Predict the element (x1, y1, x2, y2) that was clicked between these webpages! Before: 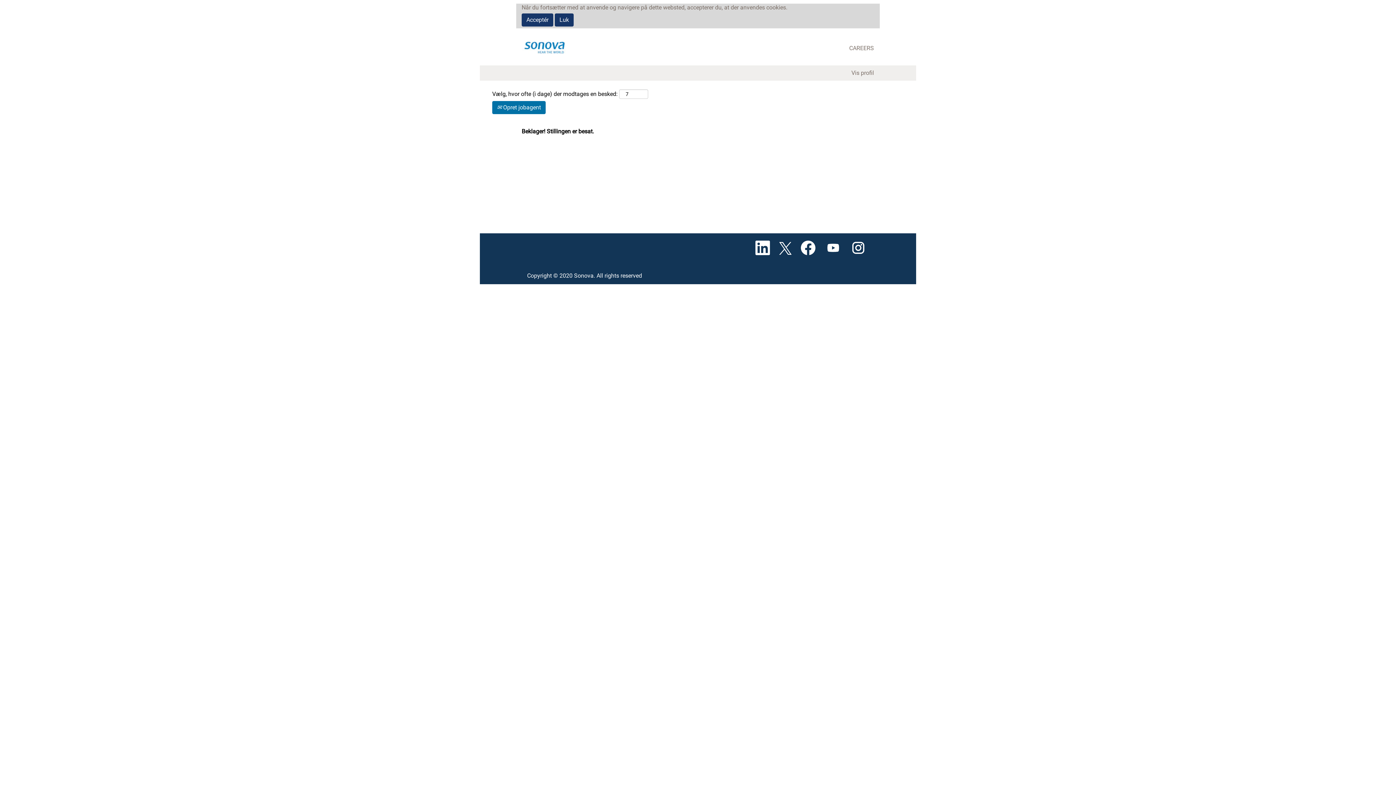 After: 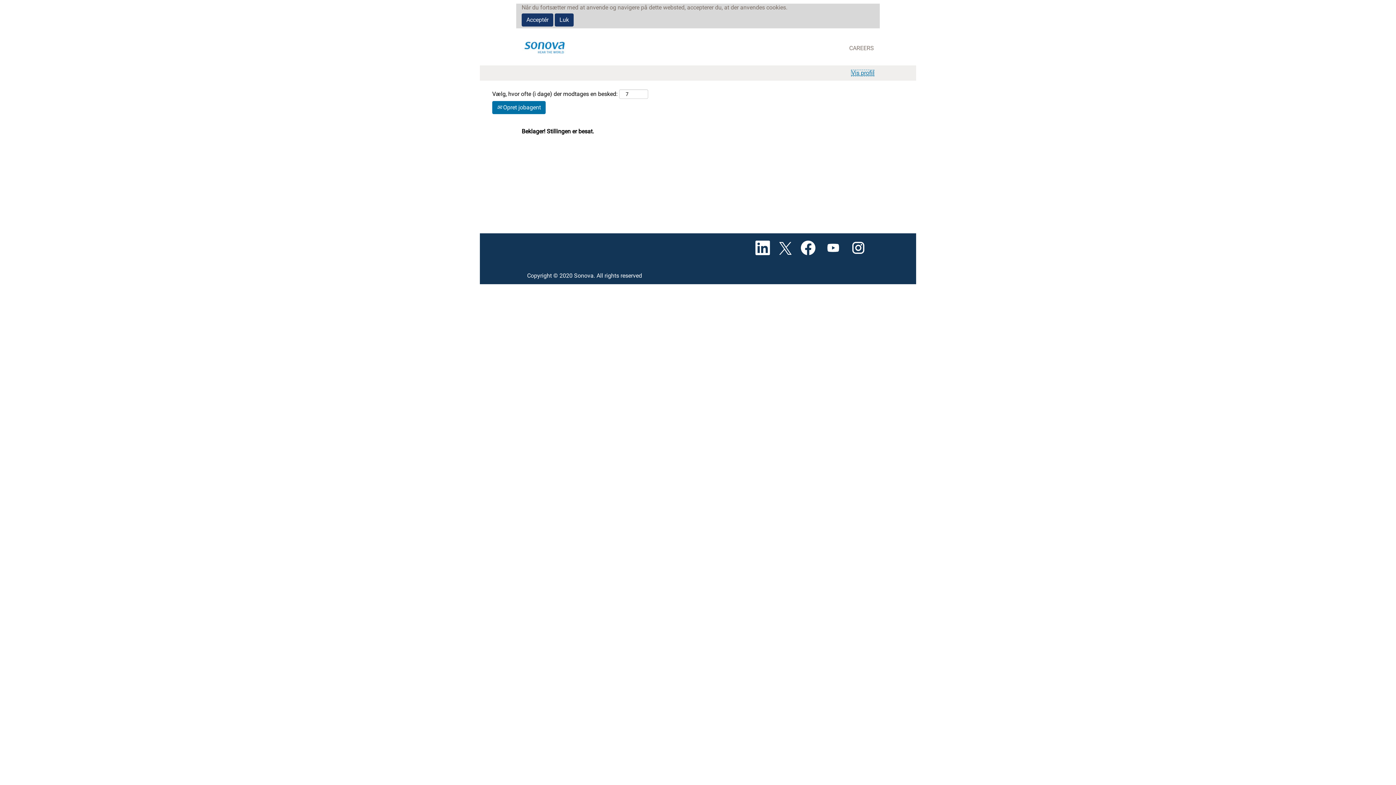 Action: bbox: (851, 69, 874, 76) label: Vis profil